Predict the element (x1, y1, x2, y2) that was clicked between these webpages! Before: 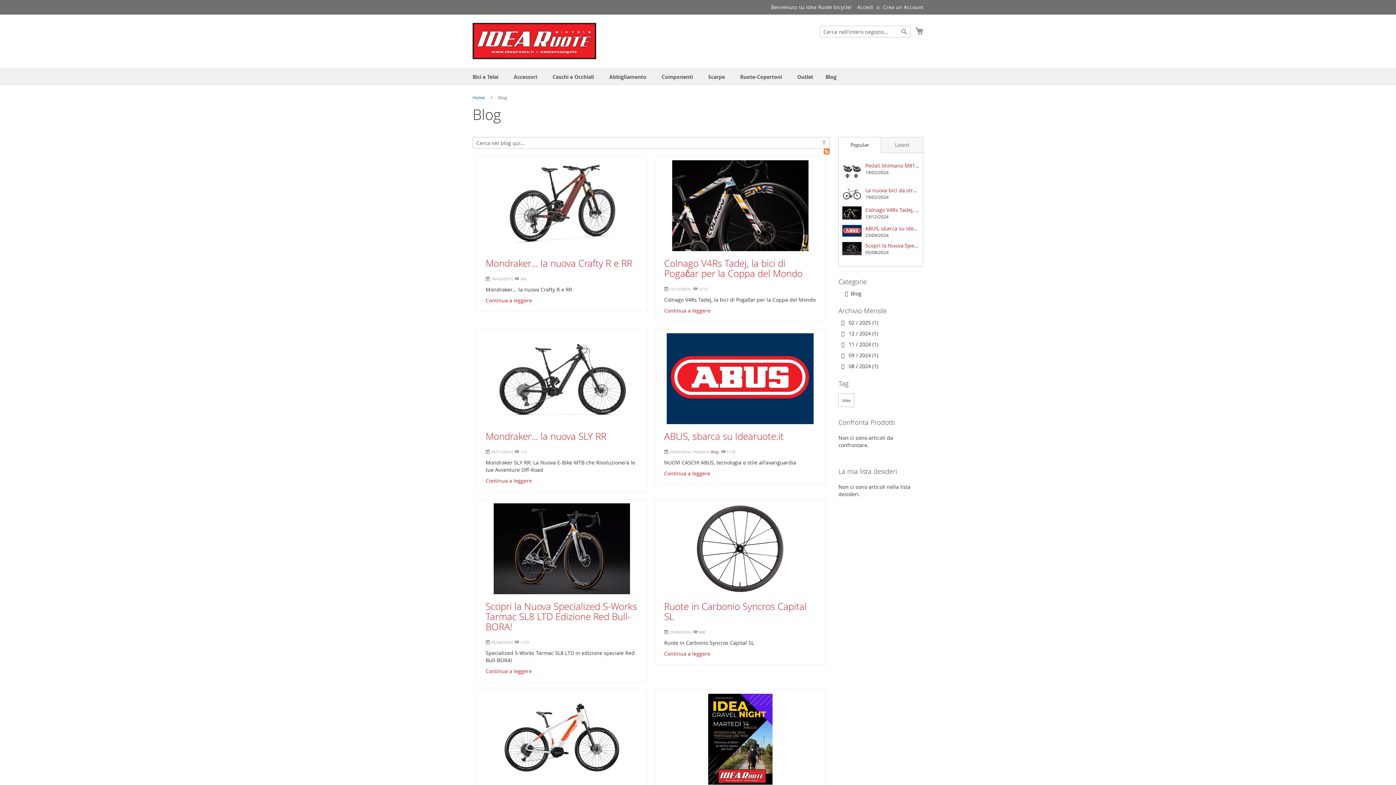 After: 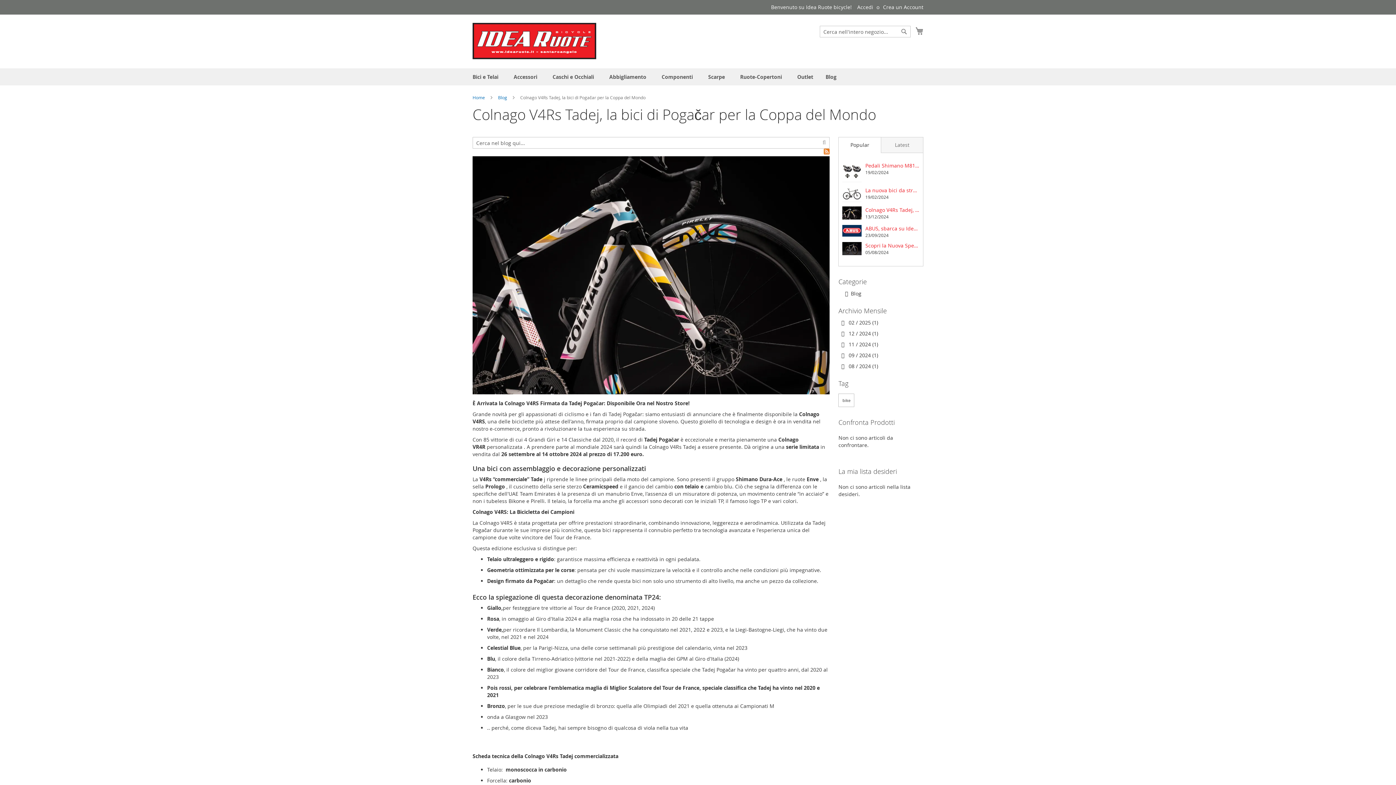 Action: bbox: (842, 214, 861, 220)